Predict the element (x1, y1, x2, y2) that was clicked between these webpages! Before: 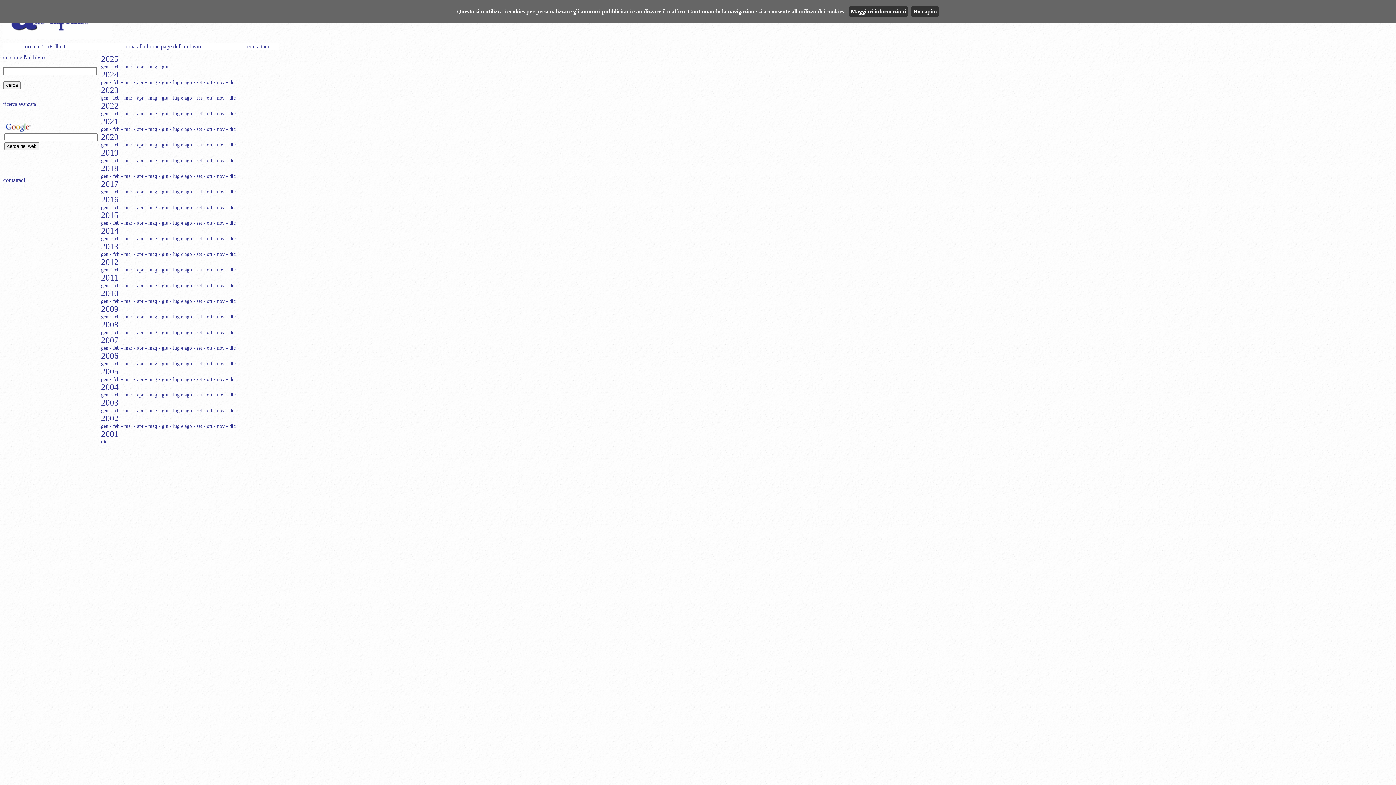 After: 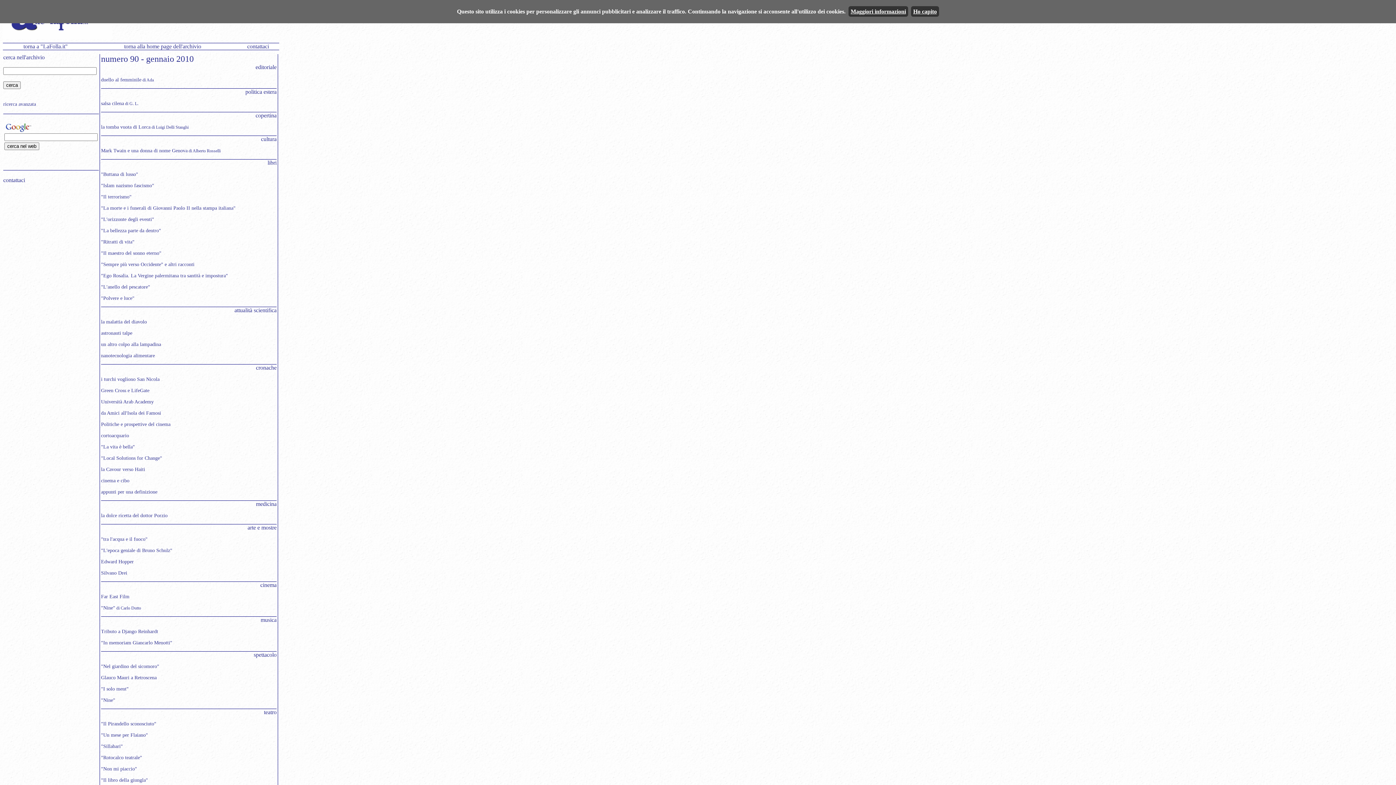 Action: label: gen bbox: (101, 298, 108, 304)